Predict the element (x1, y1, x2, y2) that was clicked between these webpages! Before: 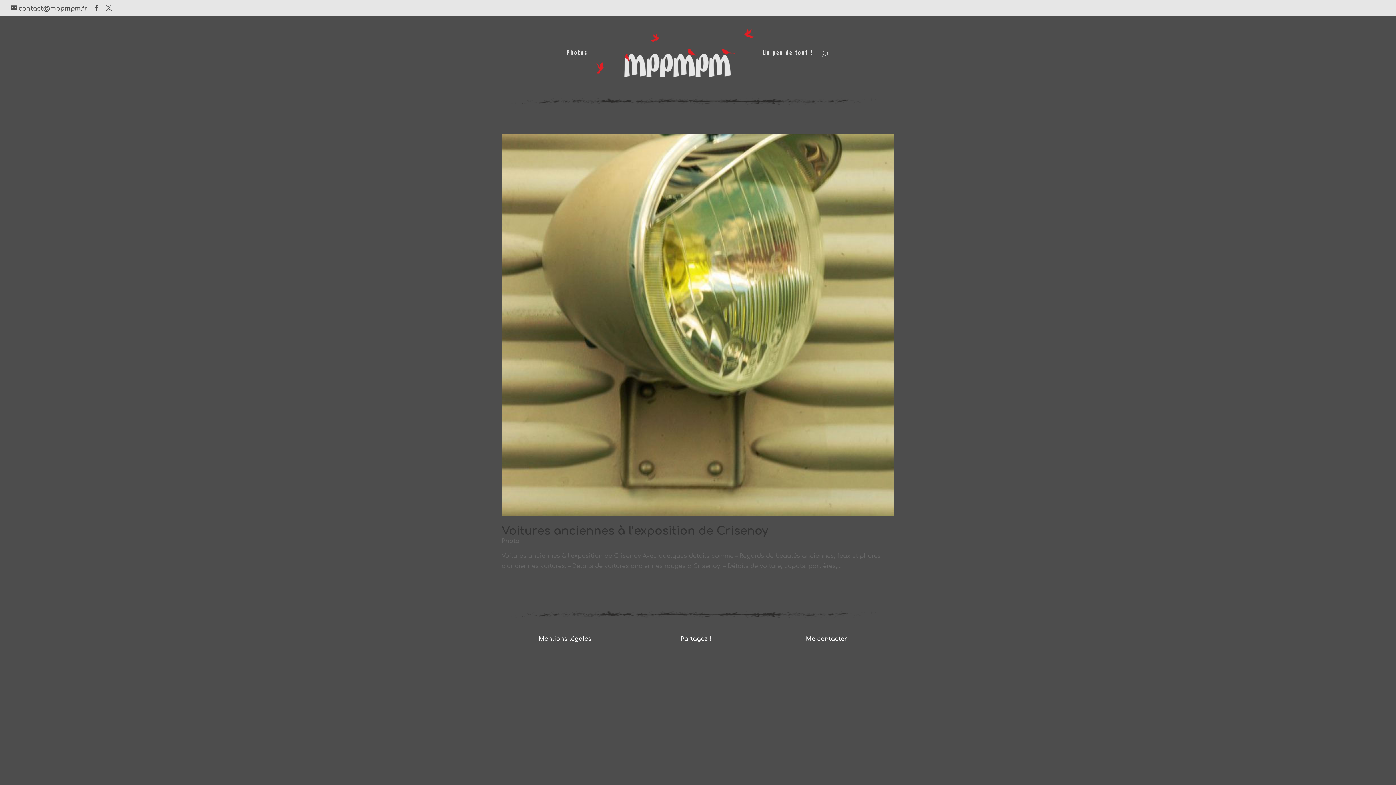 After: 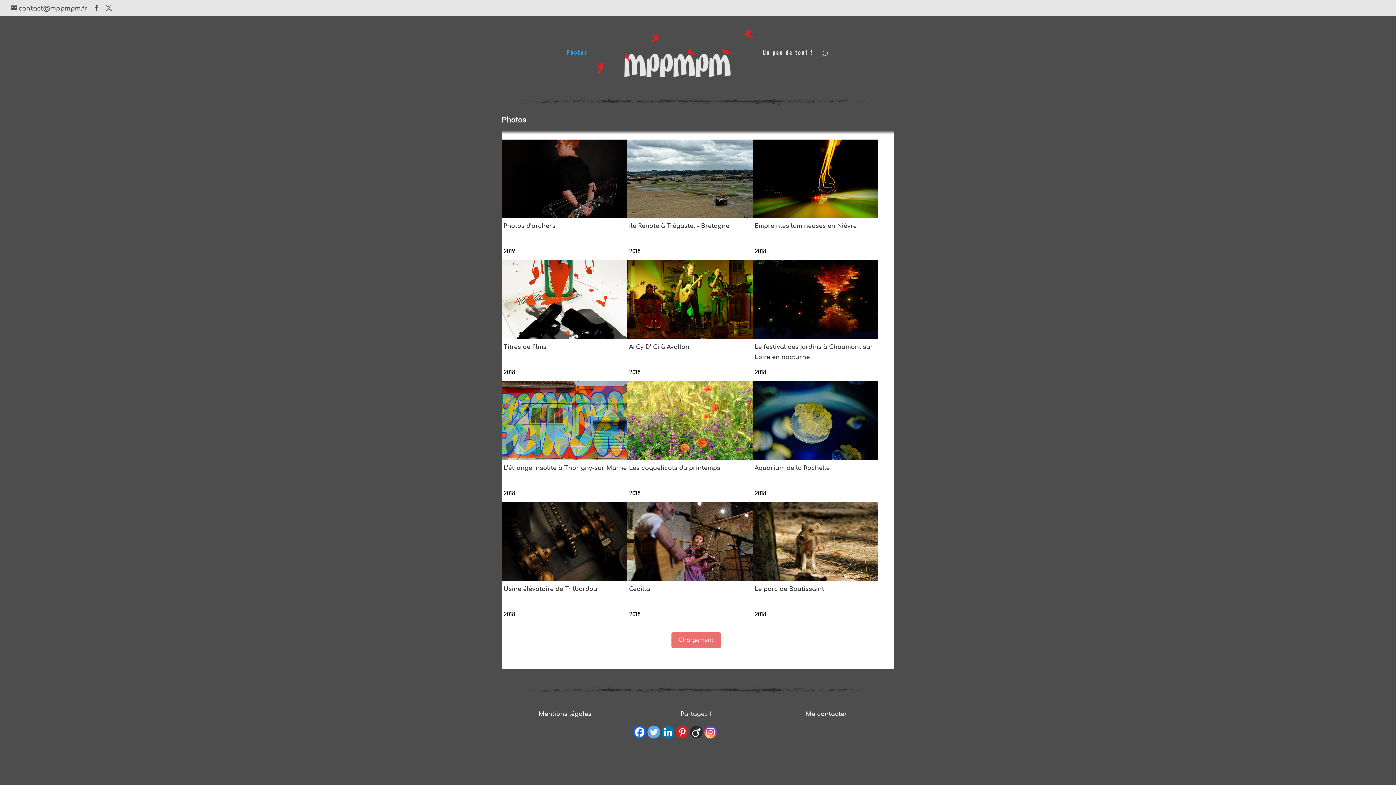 Action: bbox: (567, 50, 587, 79) label: Photos